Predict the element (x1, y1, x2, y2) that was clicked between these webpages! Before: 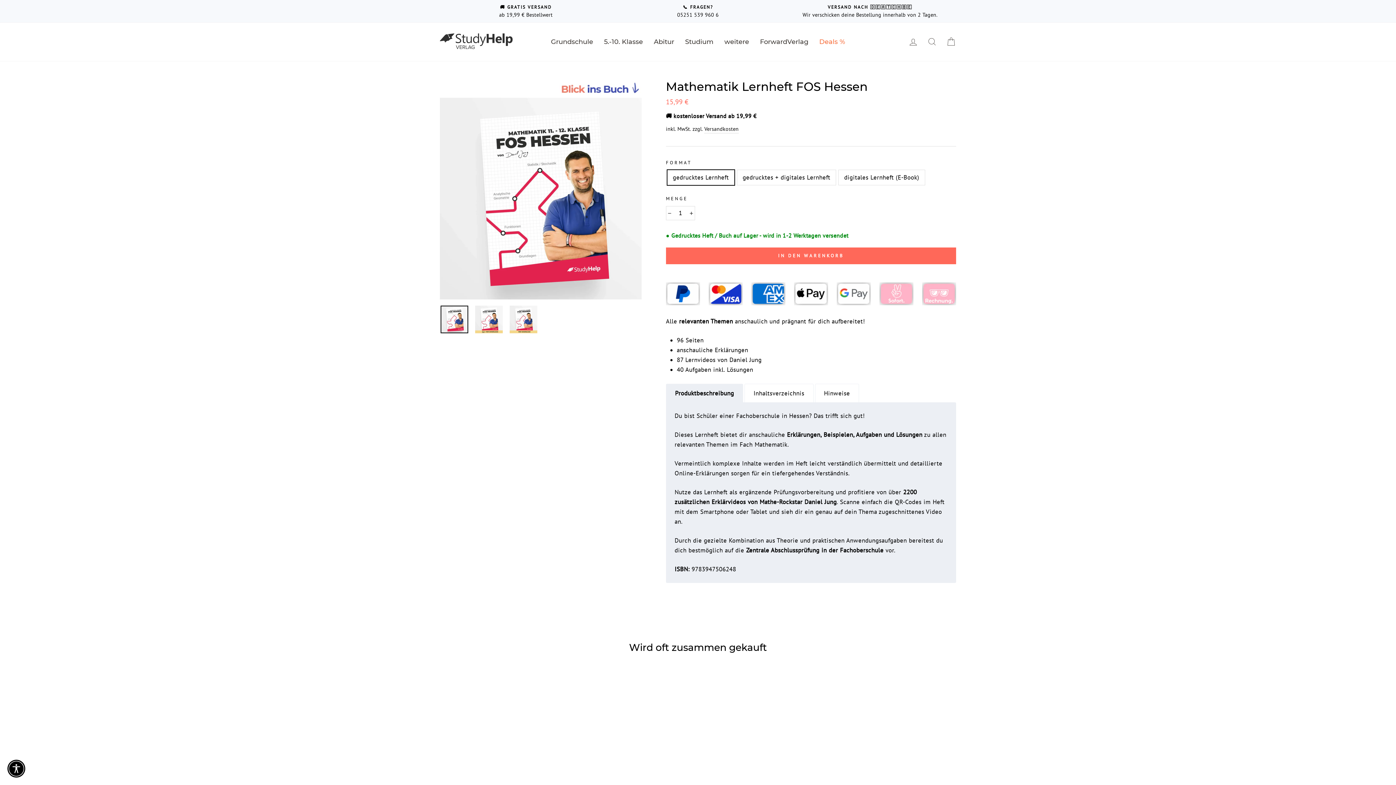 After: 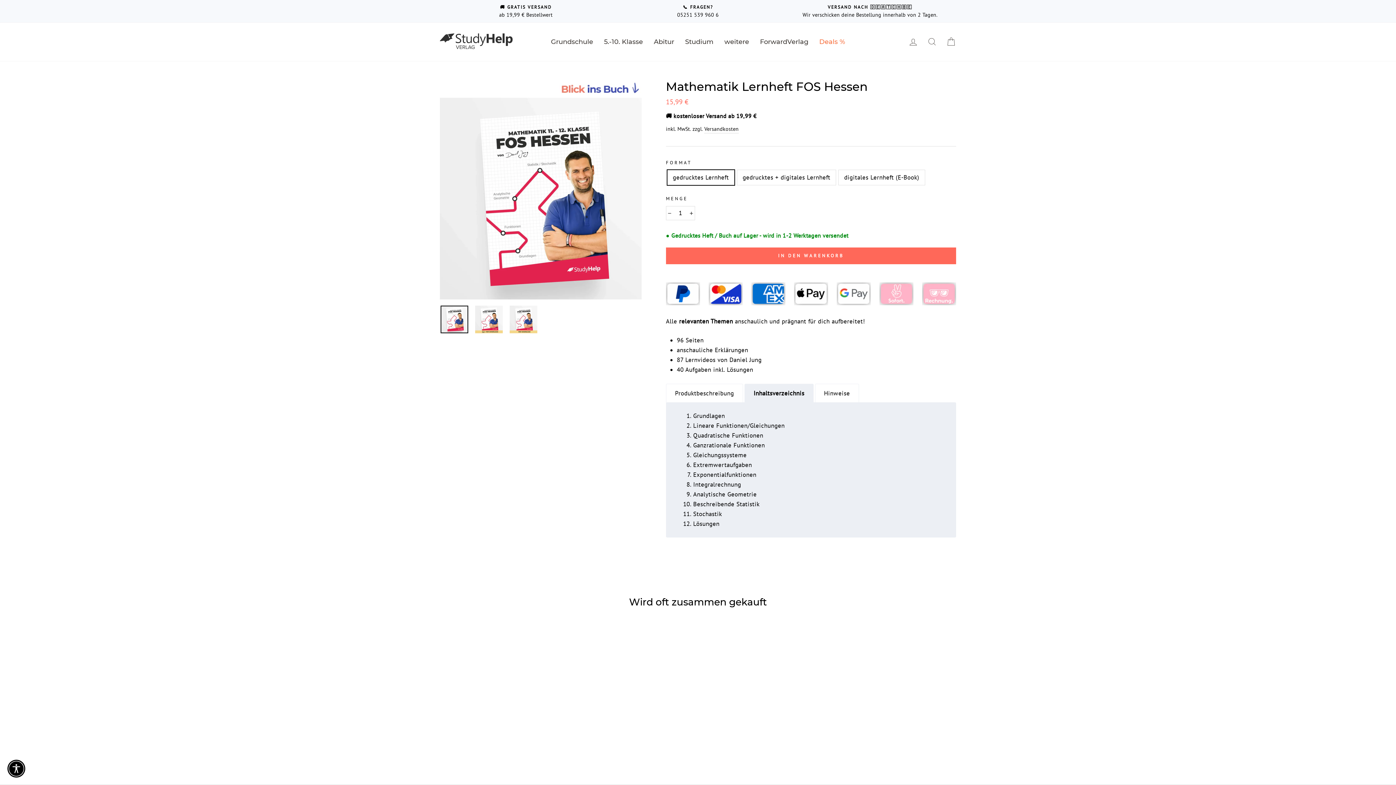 Action: bbox: (744, 384, 813, 403) label: Inhaltsverzeichnis